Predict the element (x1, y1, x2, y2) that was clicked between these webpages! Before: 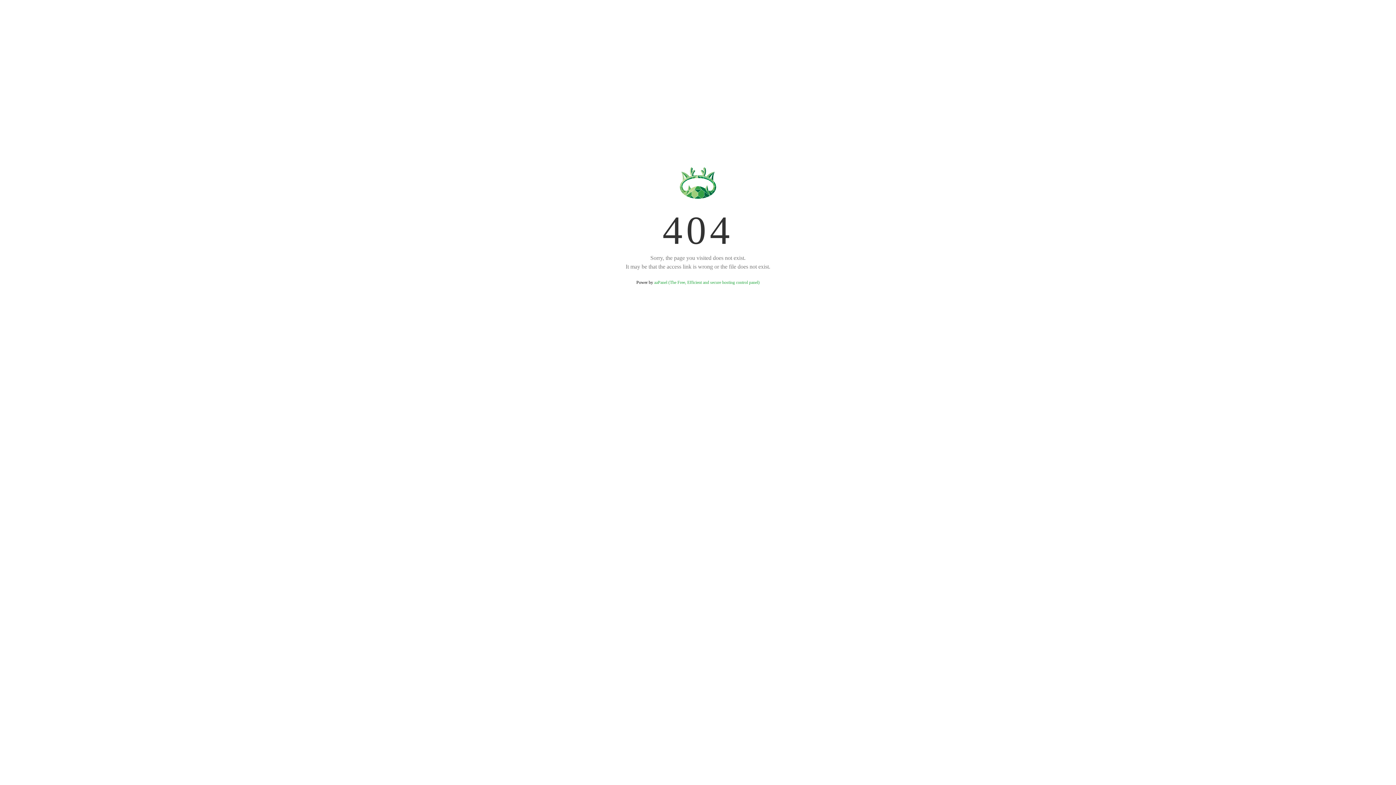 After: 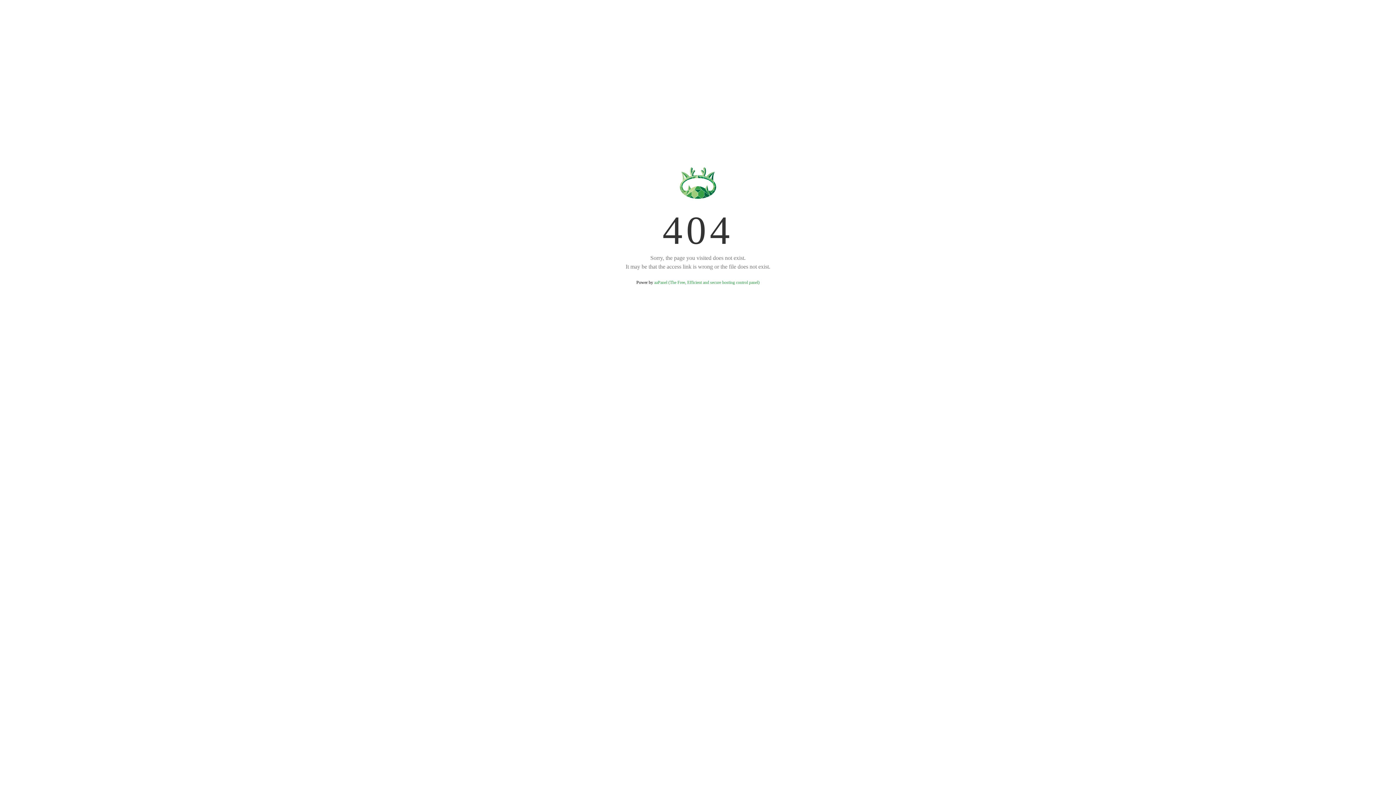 Action: label: aaPanel (The Free, Efficient and secure hosting control panel) bbox: (654, 280, 759, 285)